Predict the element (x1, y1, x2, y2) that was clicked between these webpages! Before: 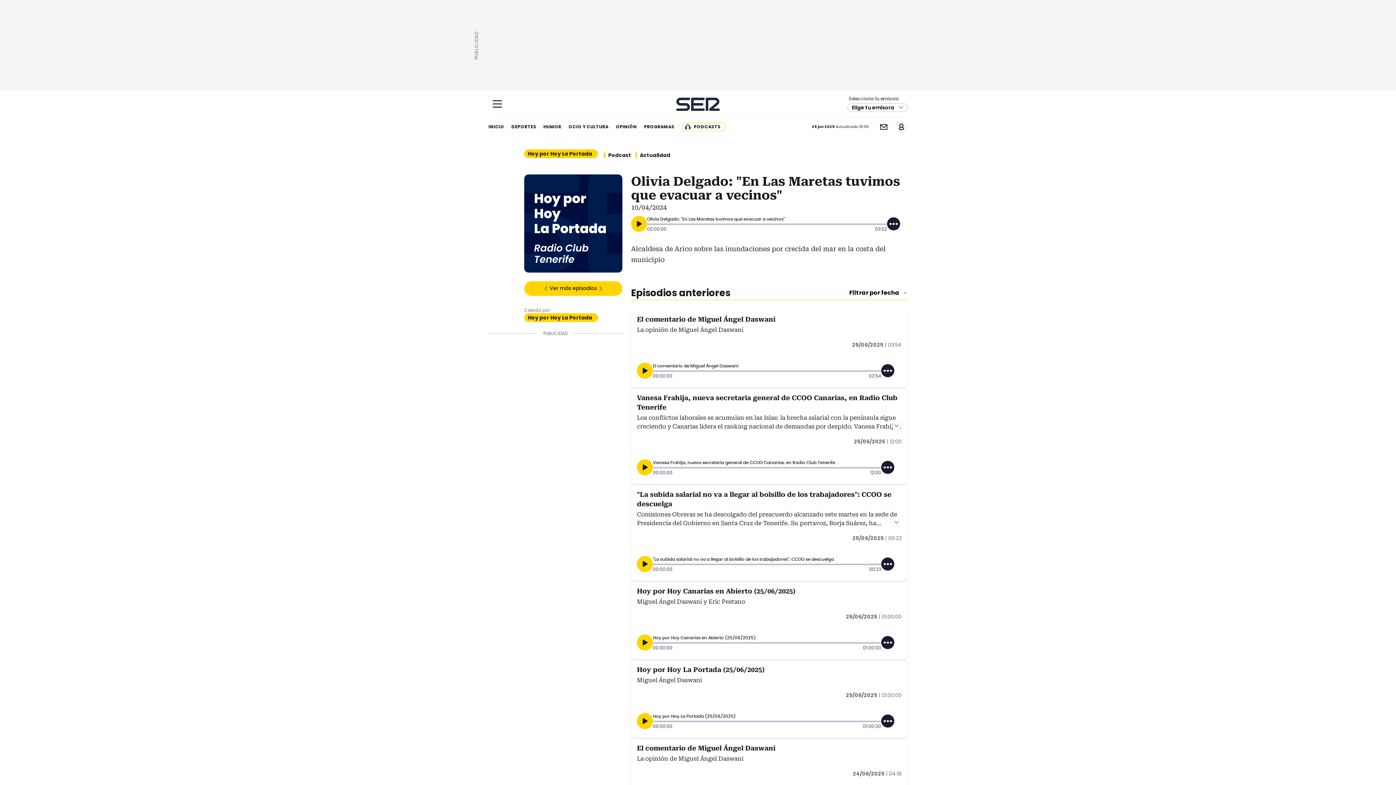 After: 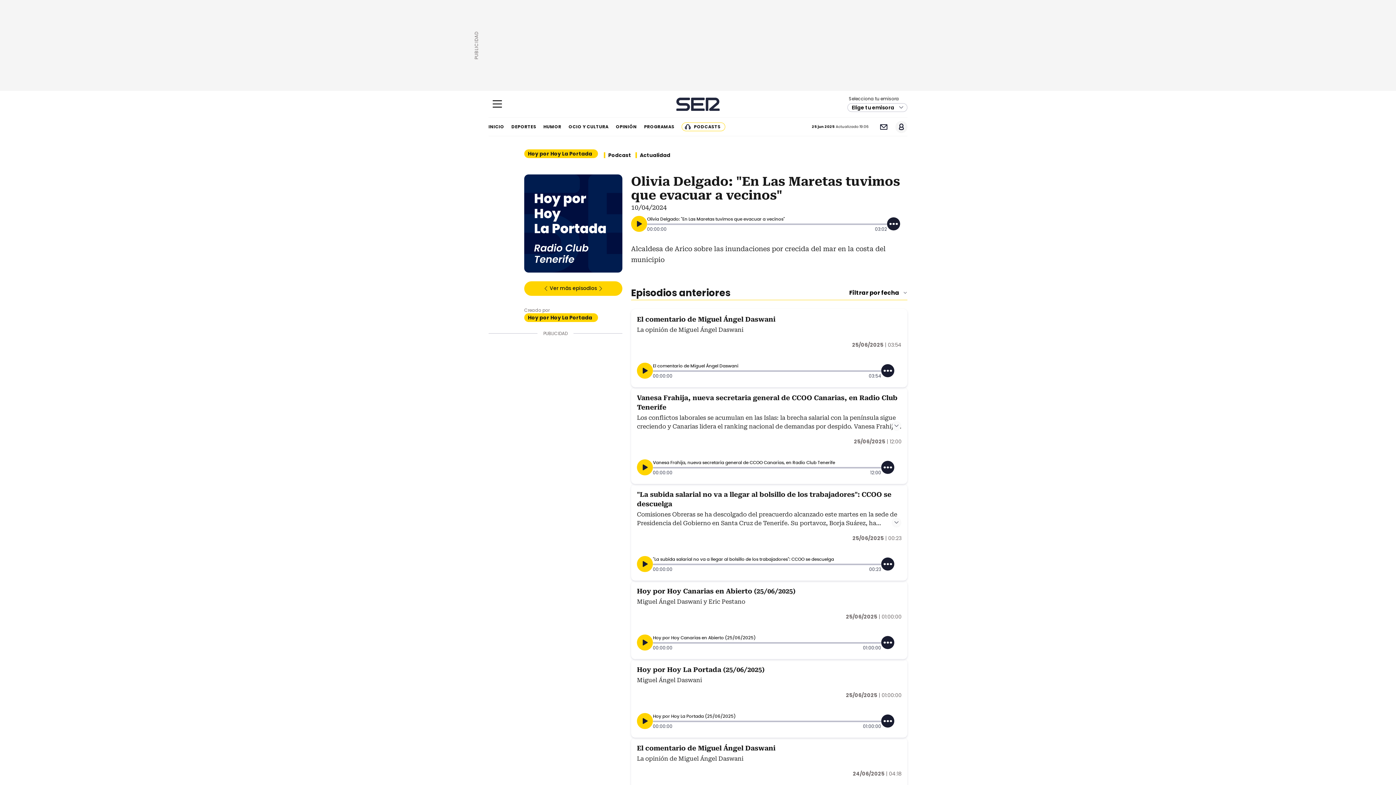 Action: bbox: (881, 557, 894, 570)